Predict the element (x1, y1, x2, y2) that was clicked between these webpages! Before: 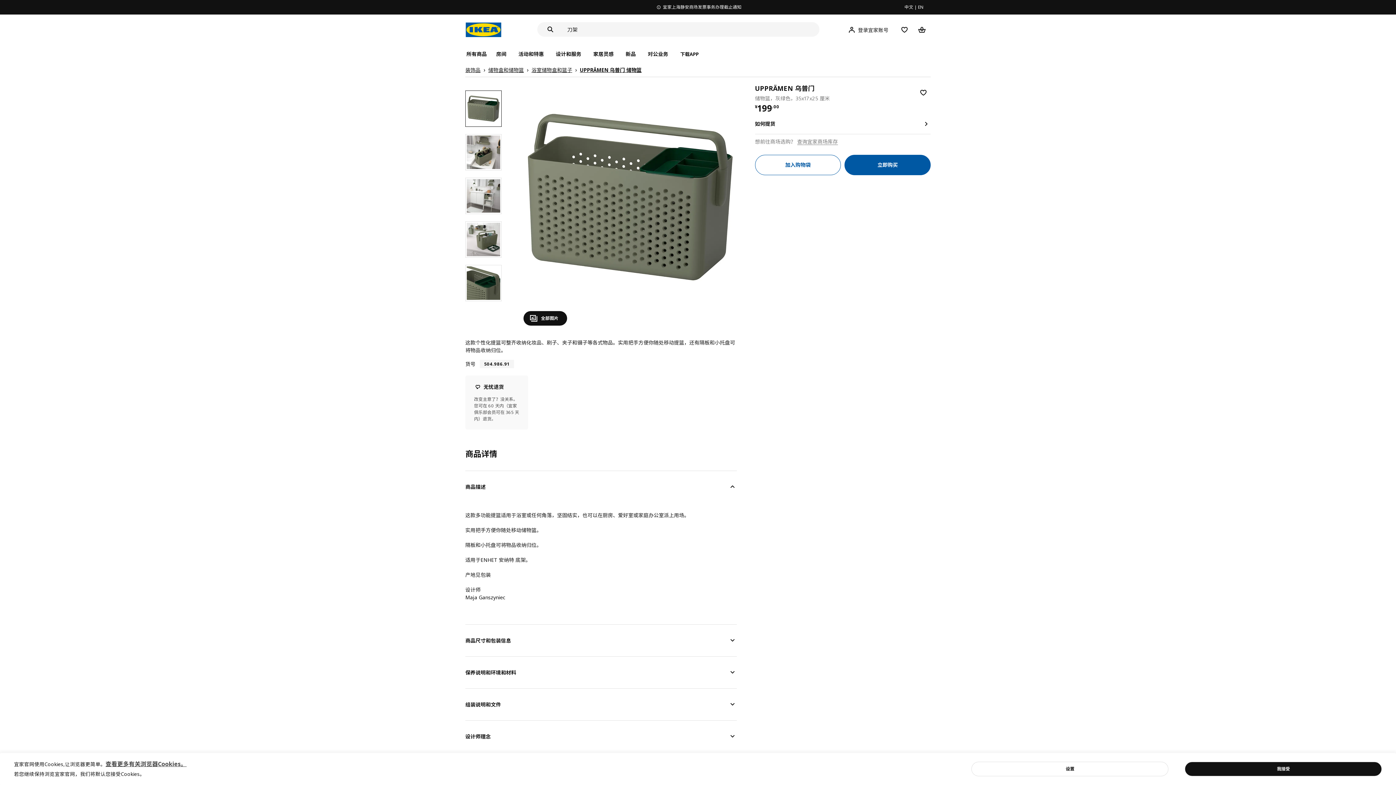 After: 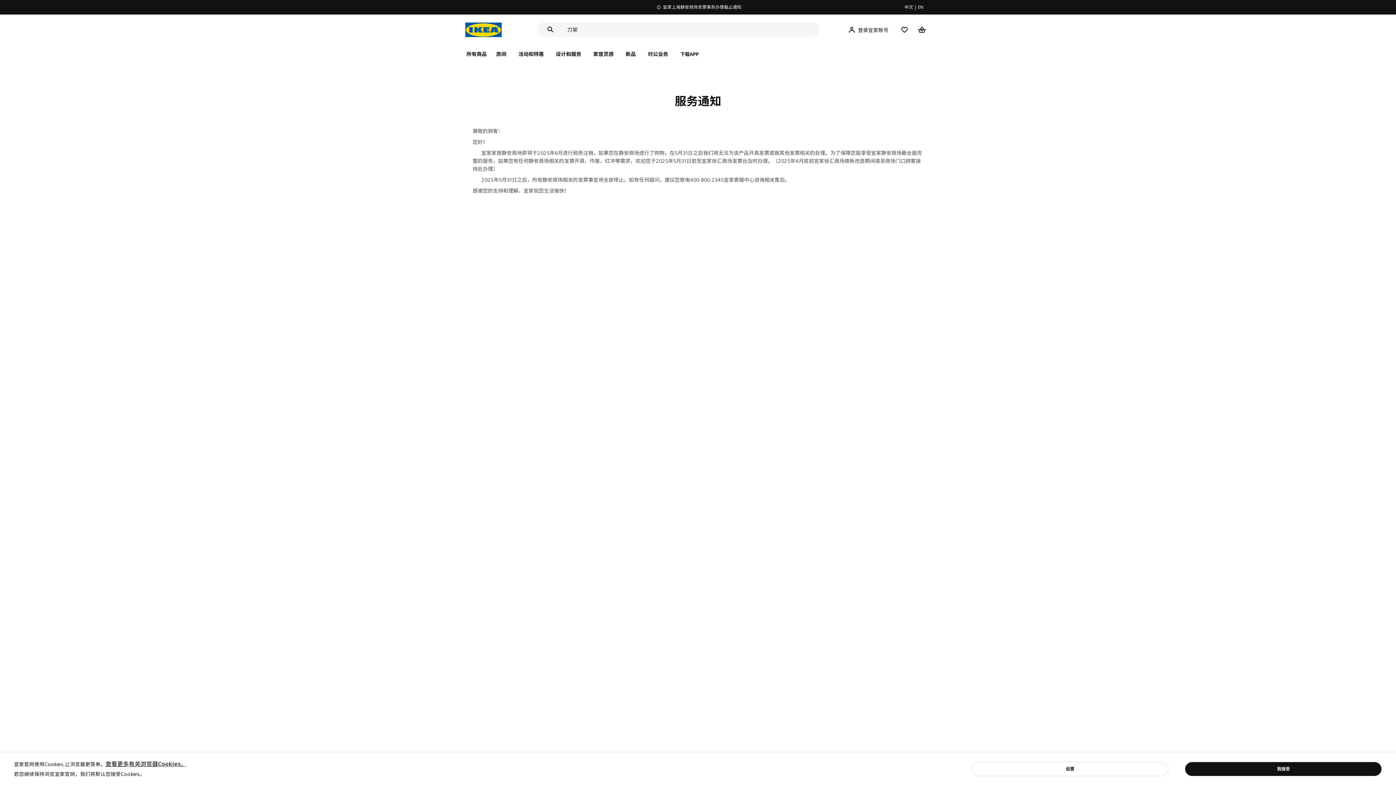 Action: label: 宜家上海静安商场发票事务办理截止通知 bbox: (656, 0, 741, 14)